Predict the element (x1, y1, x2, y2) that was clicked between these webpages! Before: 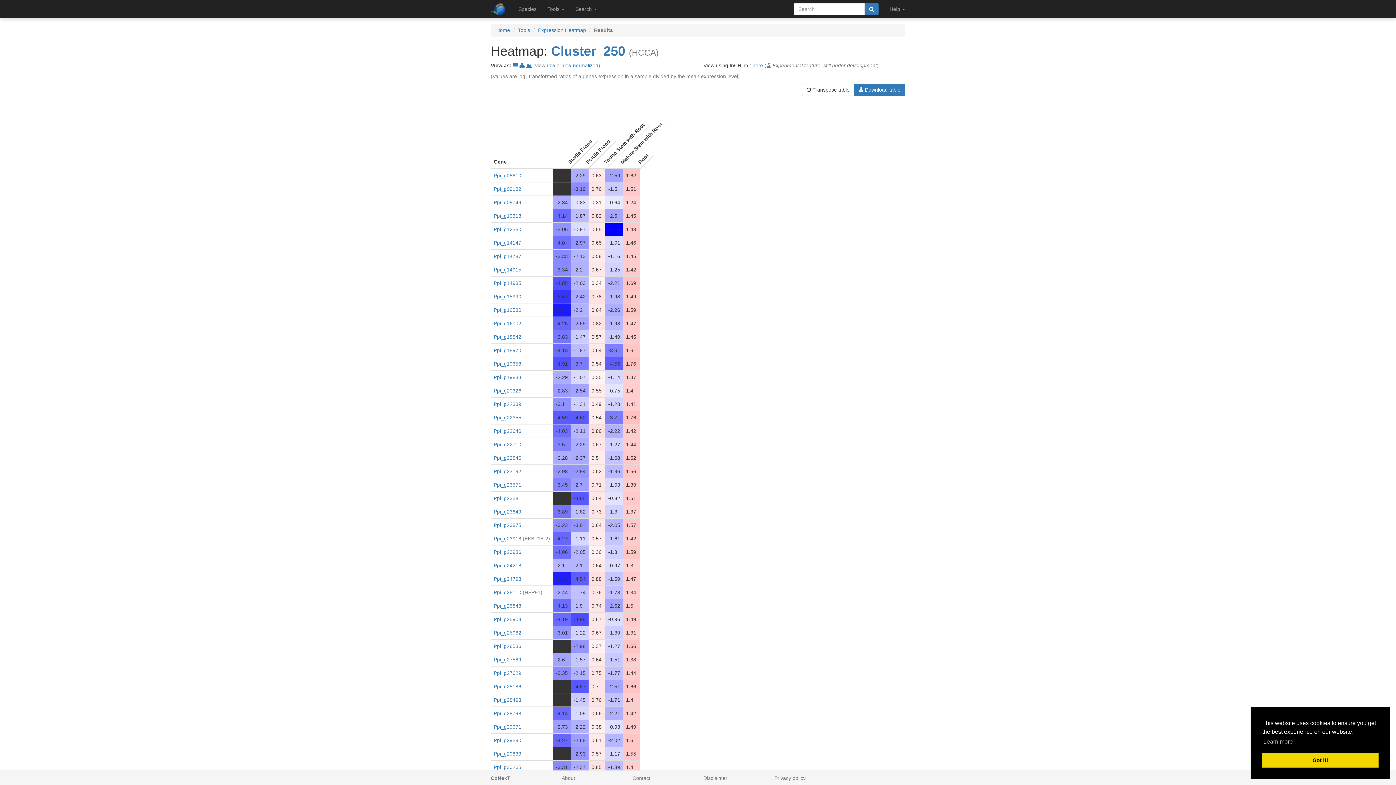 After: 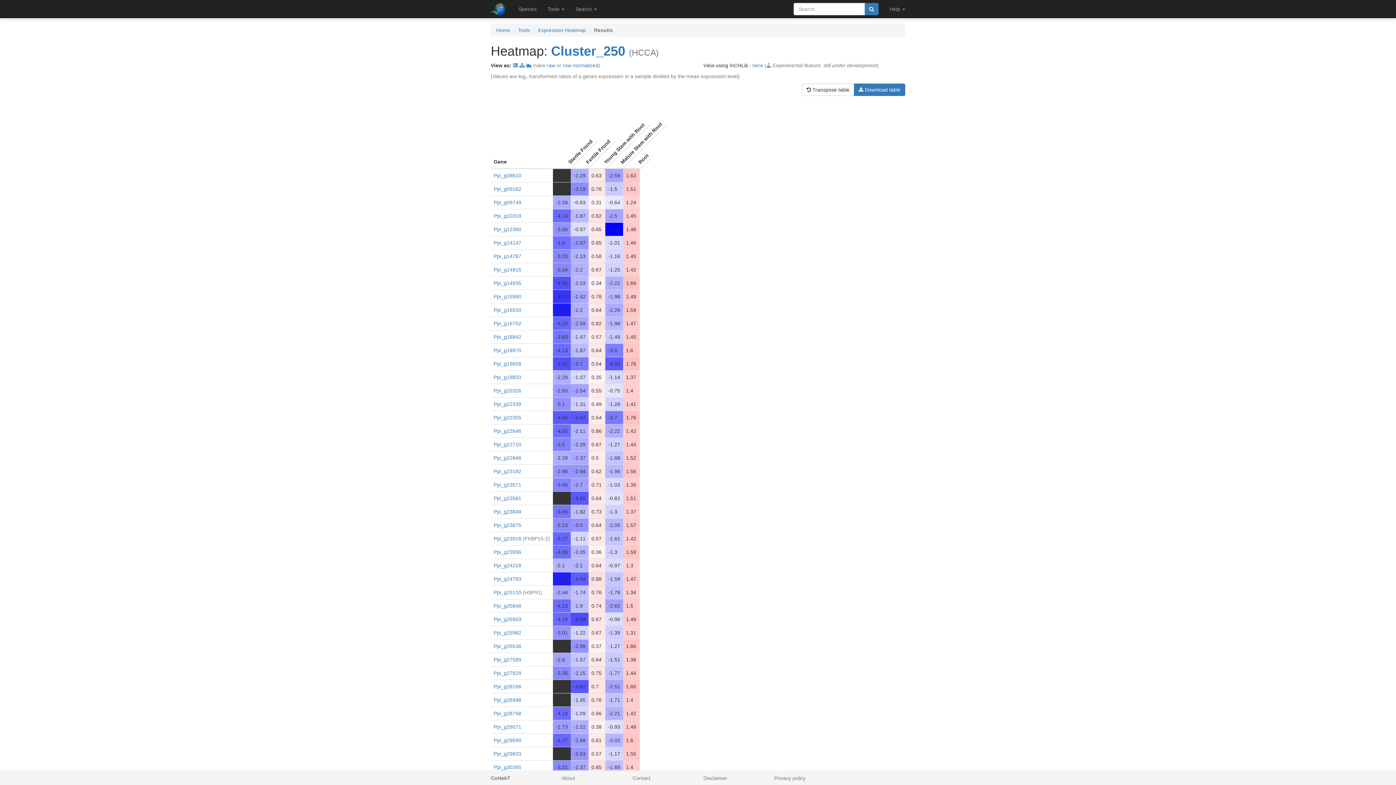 Action: bbox: (1262, 753, 1378, 768) label: dismiss cookie message